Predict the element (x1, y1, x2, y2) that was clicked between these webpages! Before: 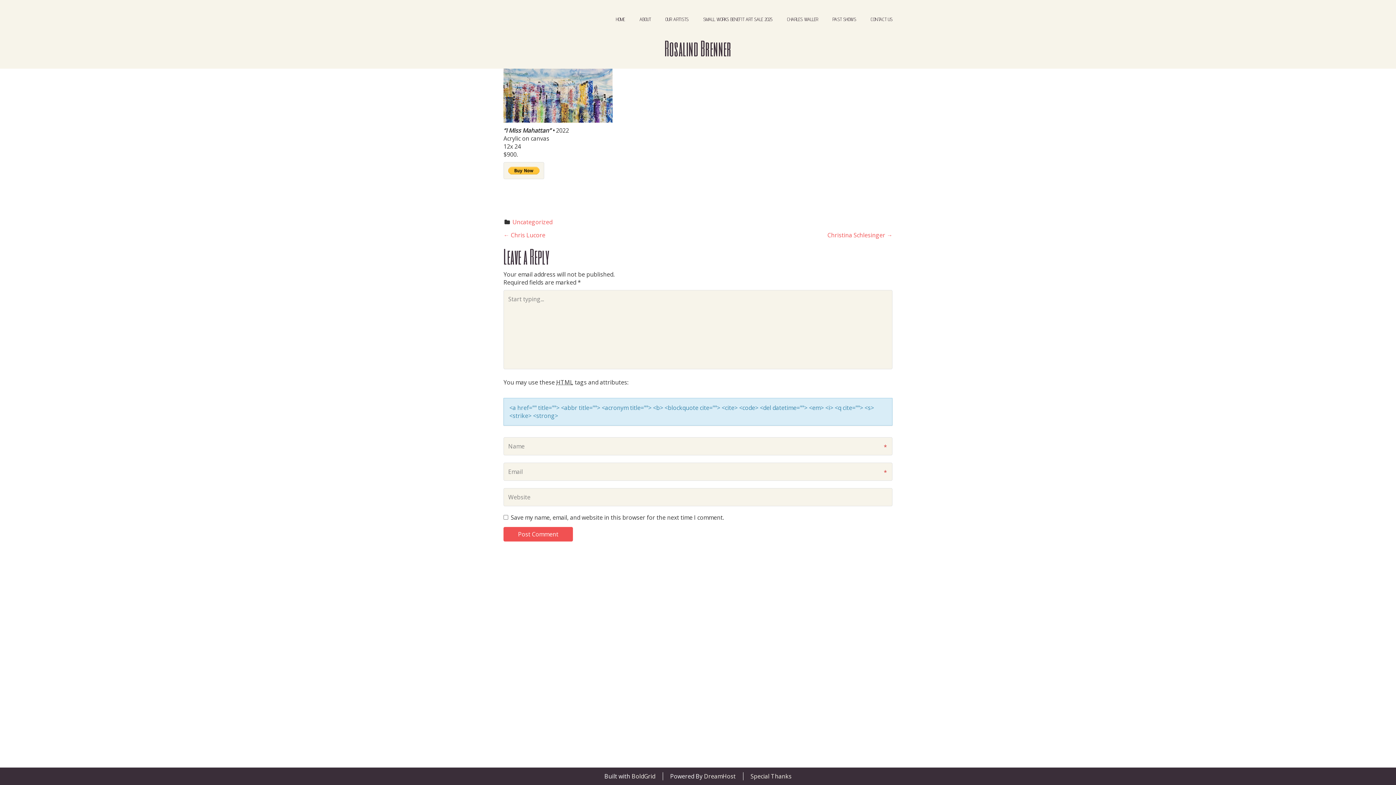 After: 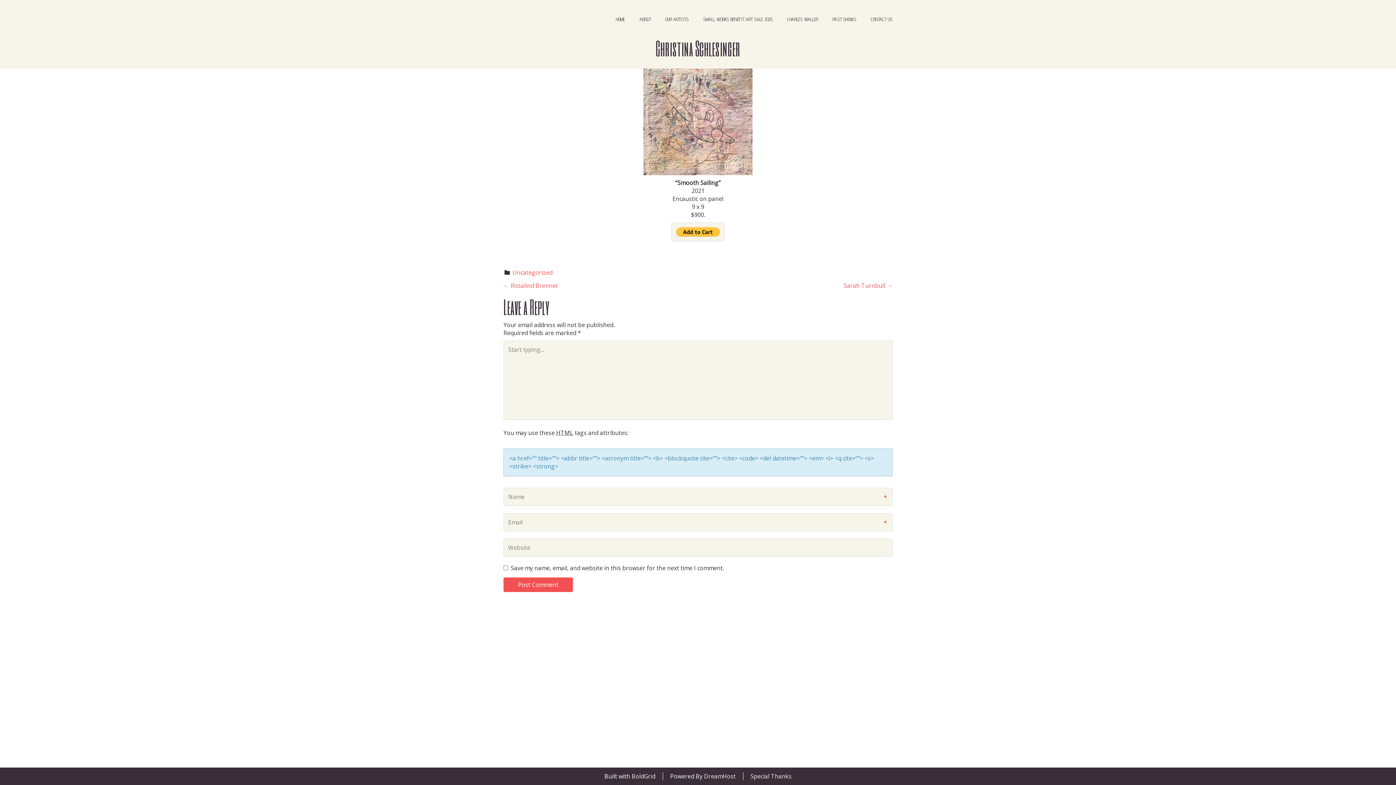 Action: bbox: (827, 231, 892, 239) label: Christina Schlesinger →